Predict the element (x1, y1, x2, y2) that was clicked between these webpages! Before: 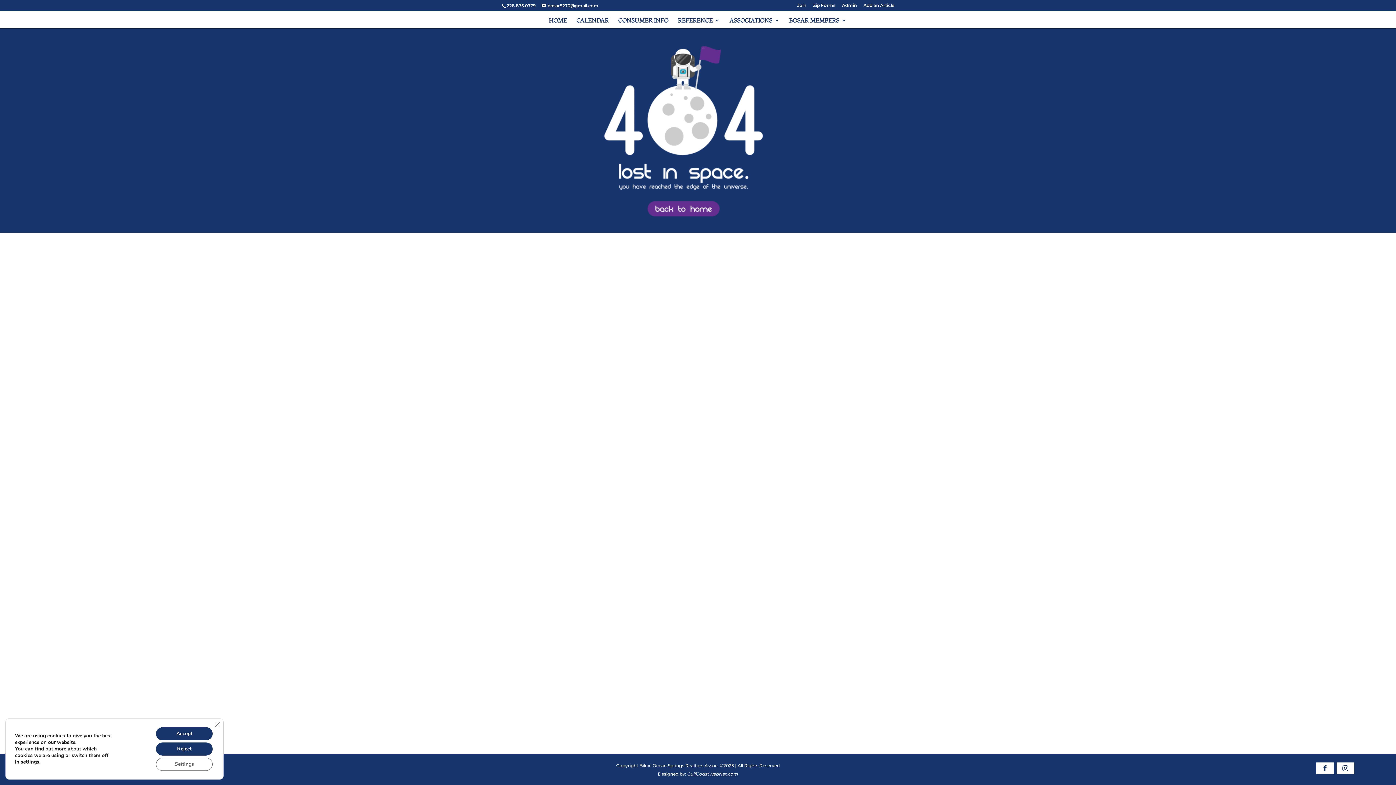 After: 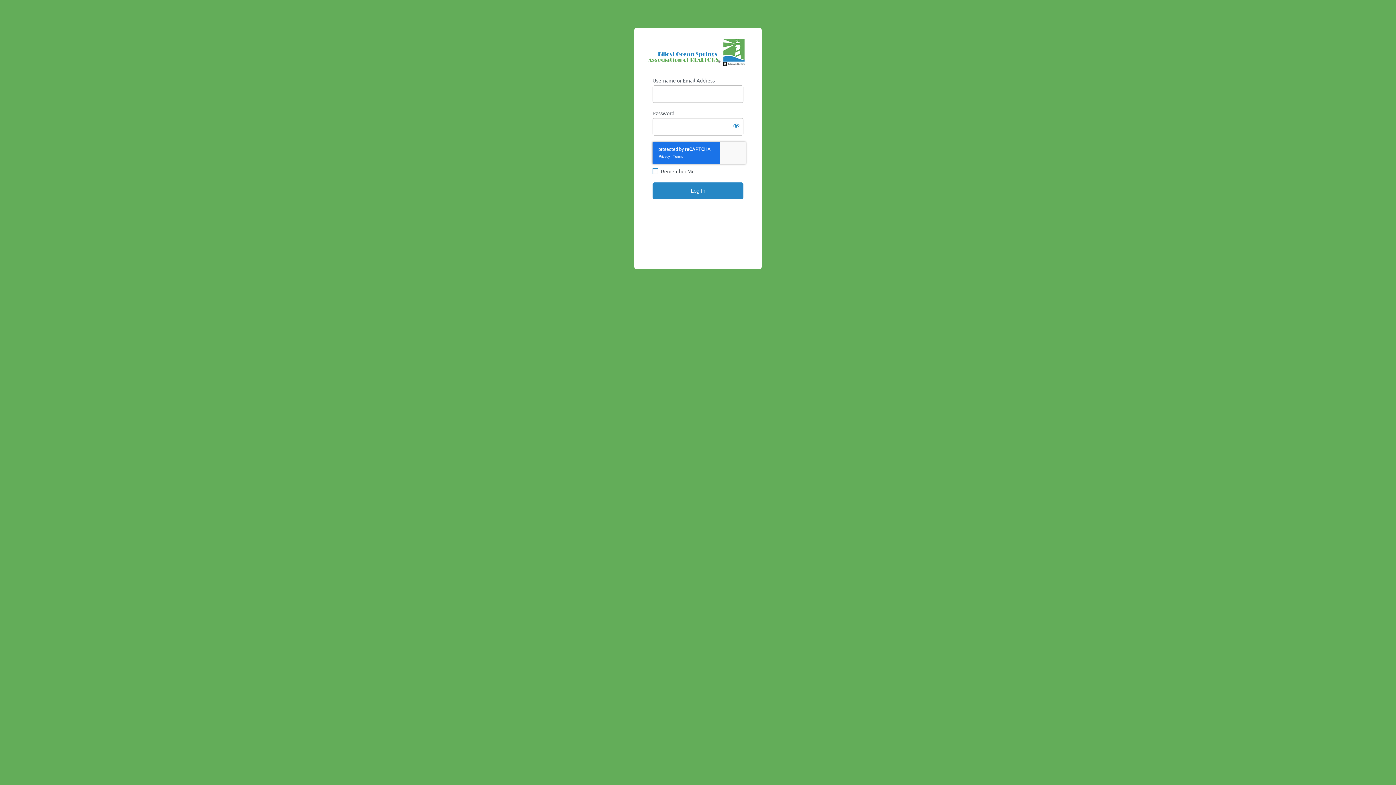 Action: bbox: (842, 3, 857, 10) label: Admin